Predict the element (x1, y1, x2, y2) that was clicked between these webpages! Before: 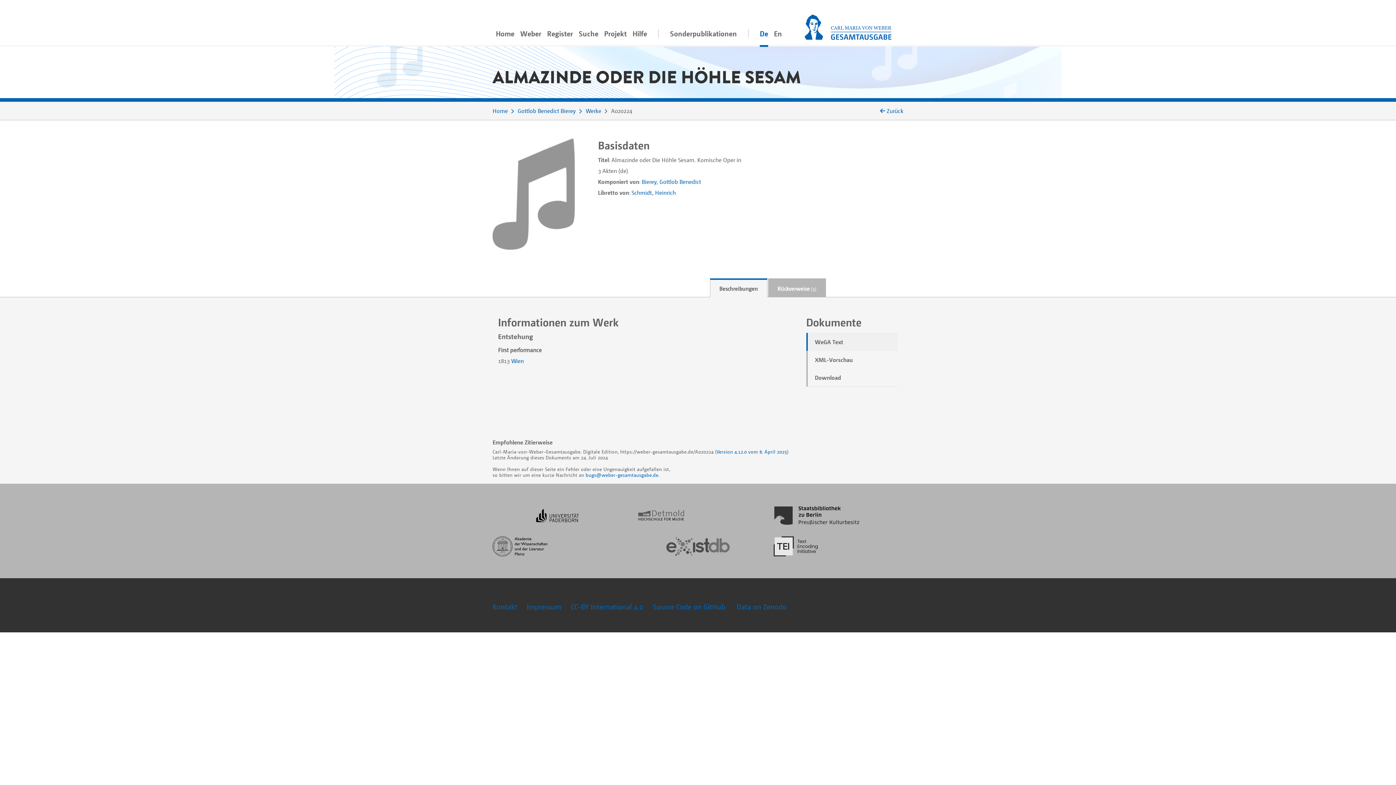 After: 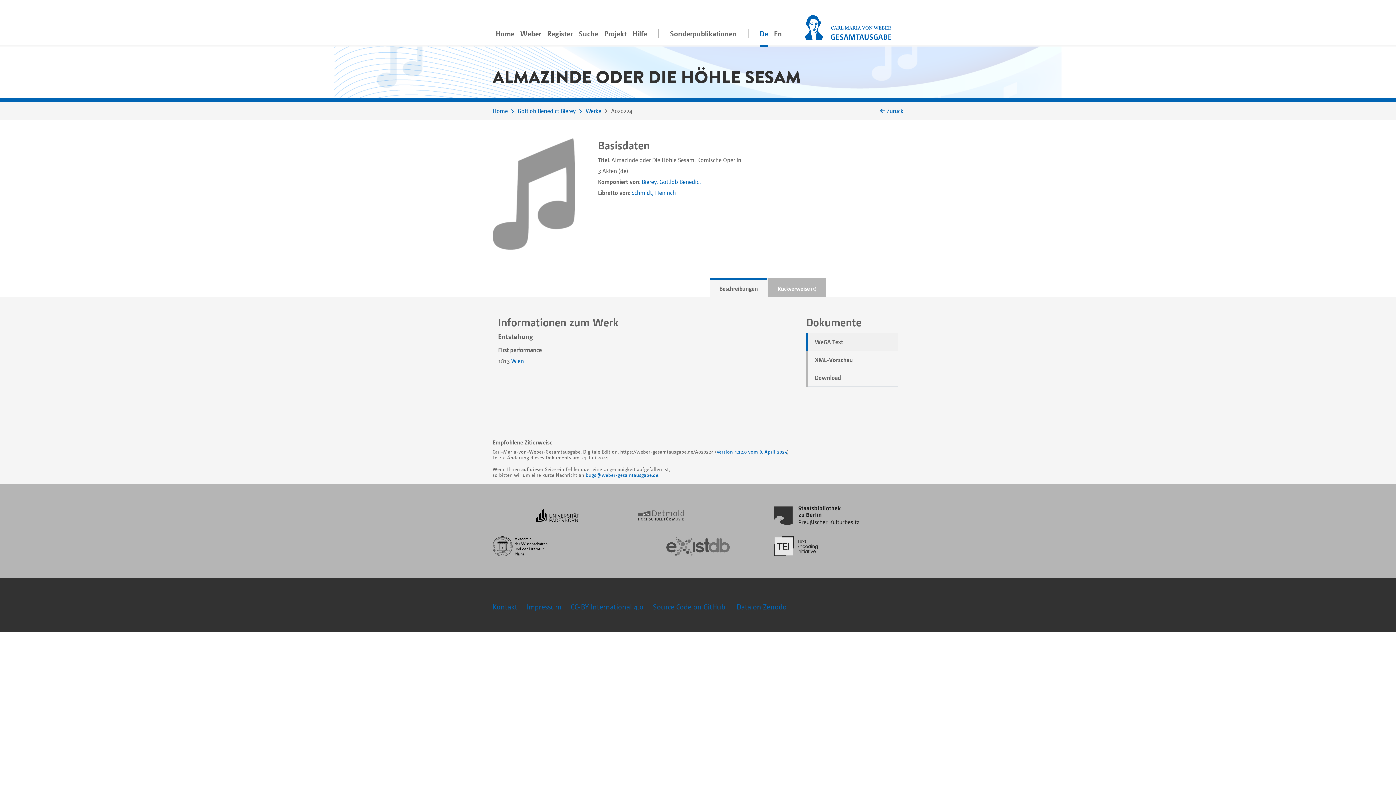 Action: label: WeGA Text bbox: (806, 332, 898, 351)